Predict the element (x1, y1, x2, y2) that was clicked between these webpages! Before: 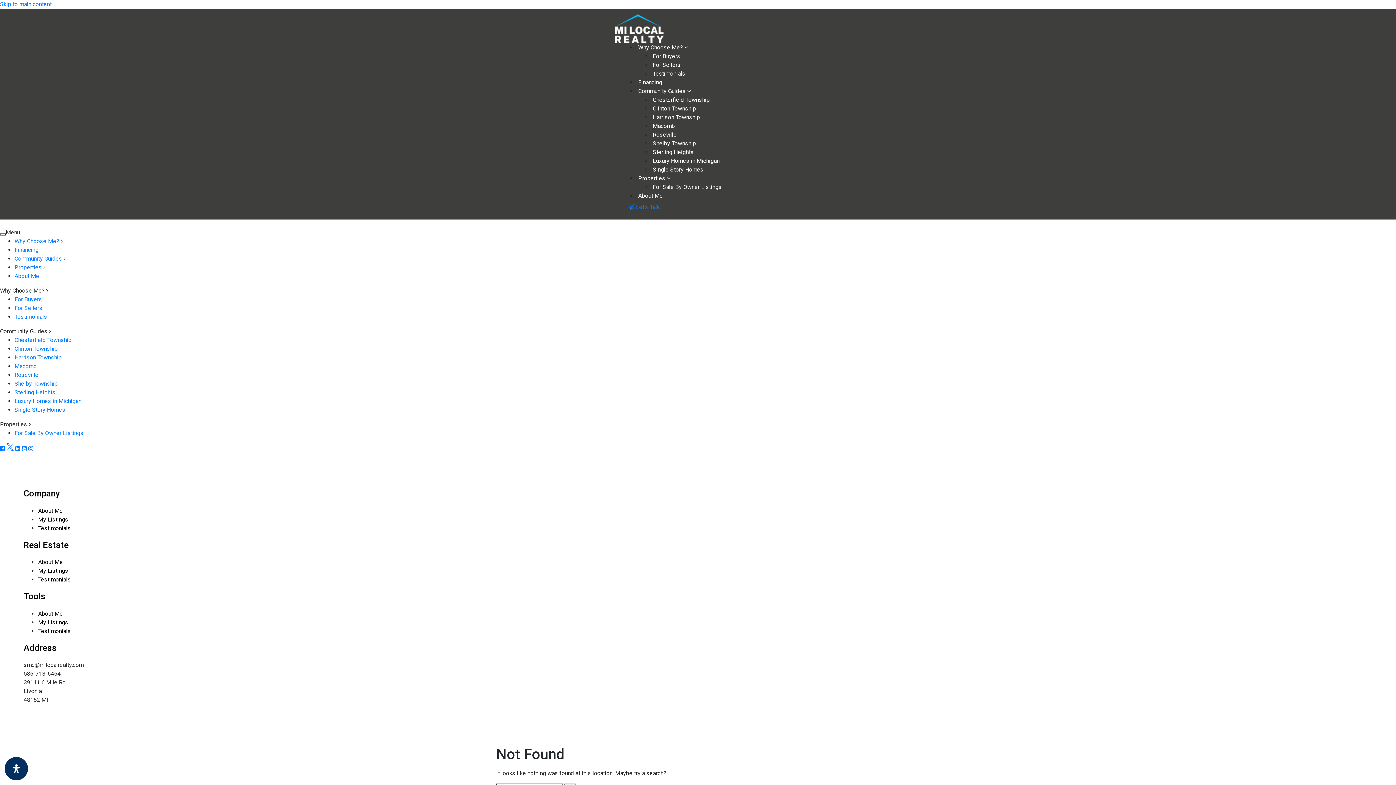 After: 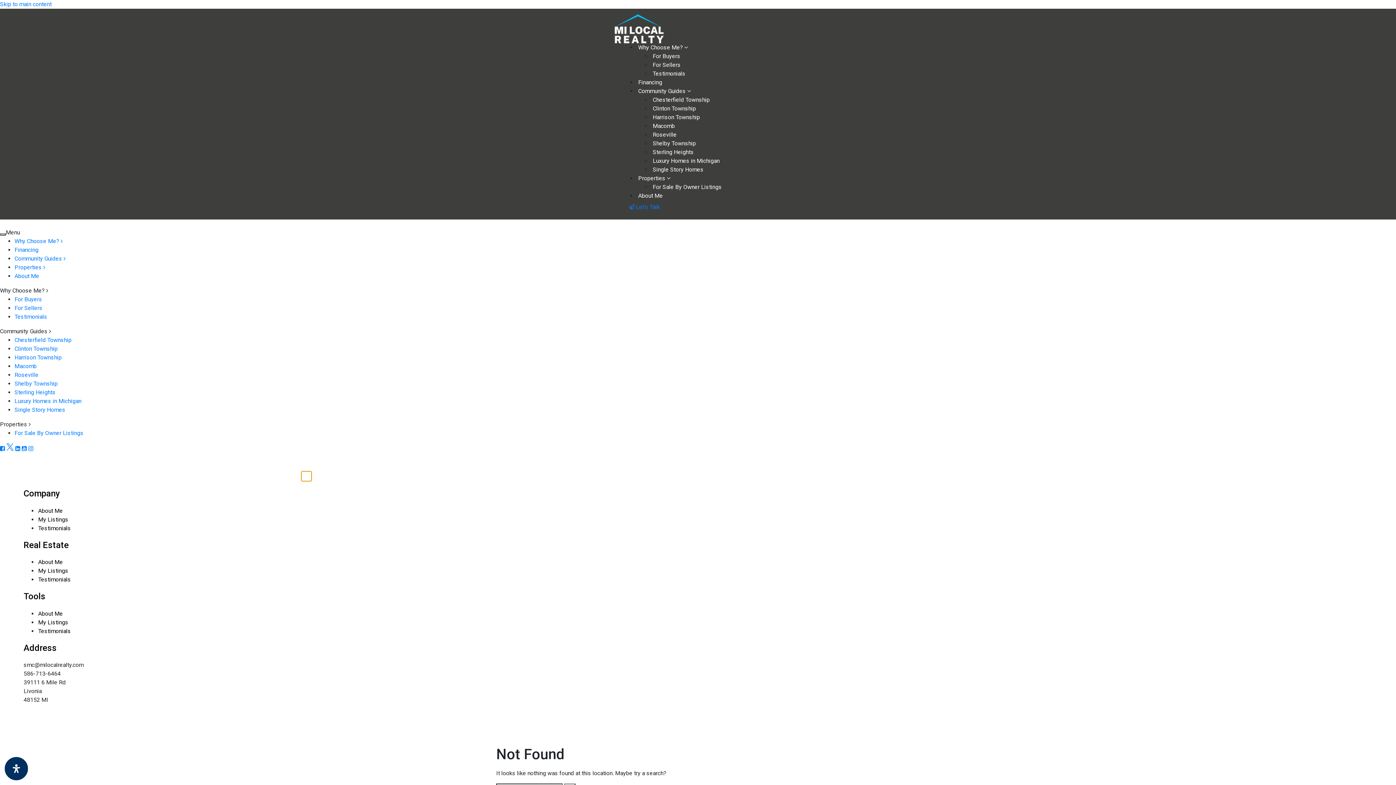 Action: bbox: (301, 471, 311, 481)